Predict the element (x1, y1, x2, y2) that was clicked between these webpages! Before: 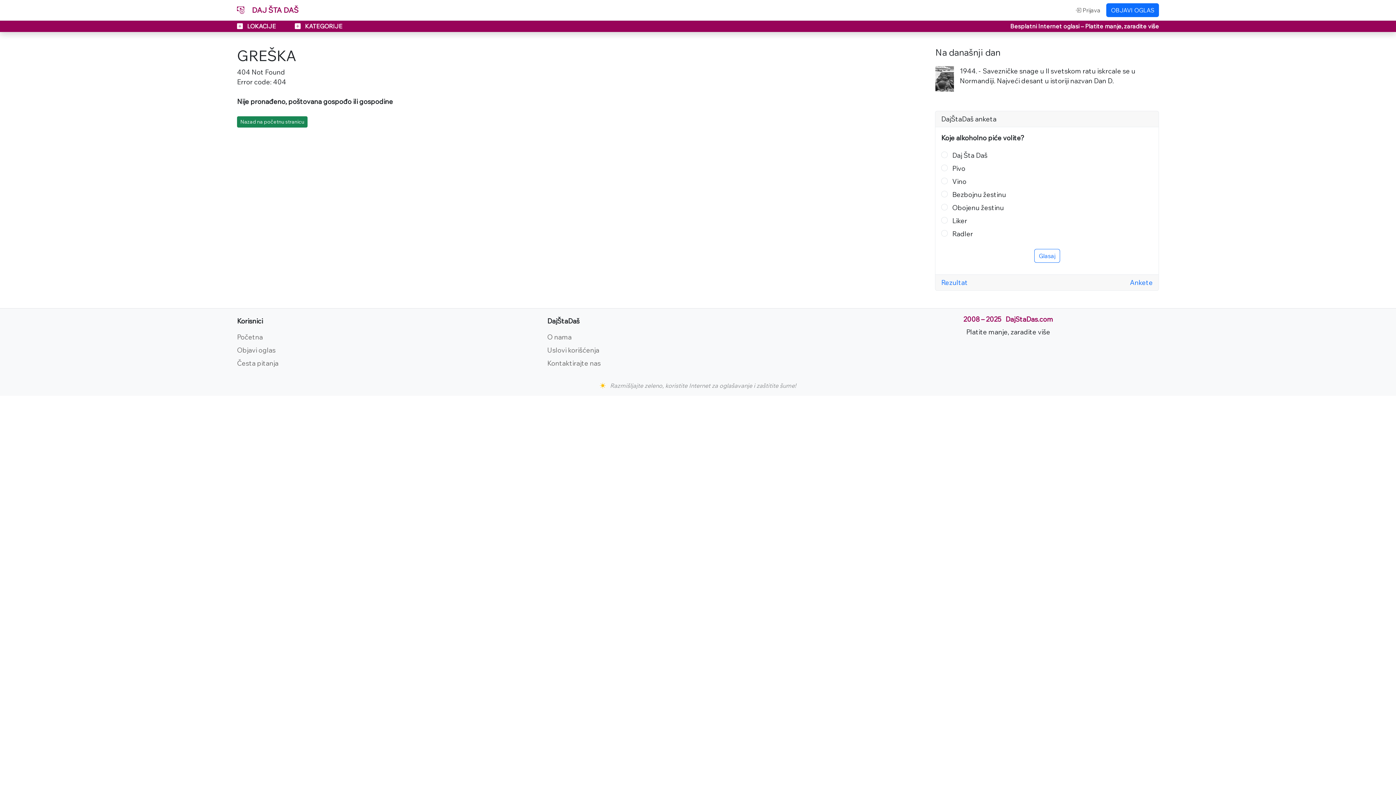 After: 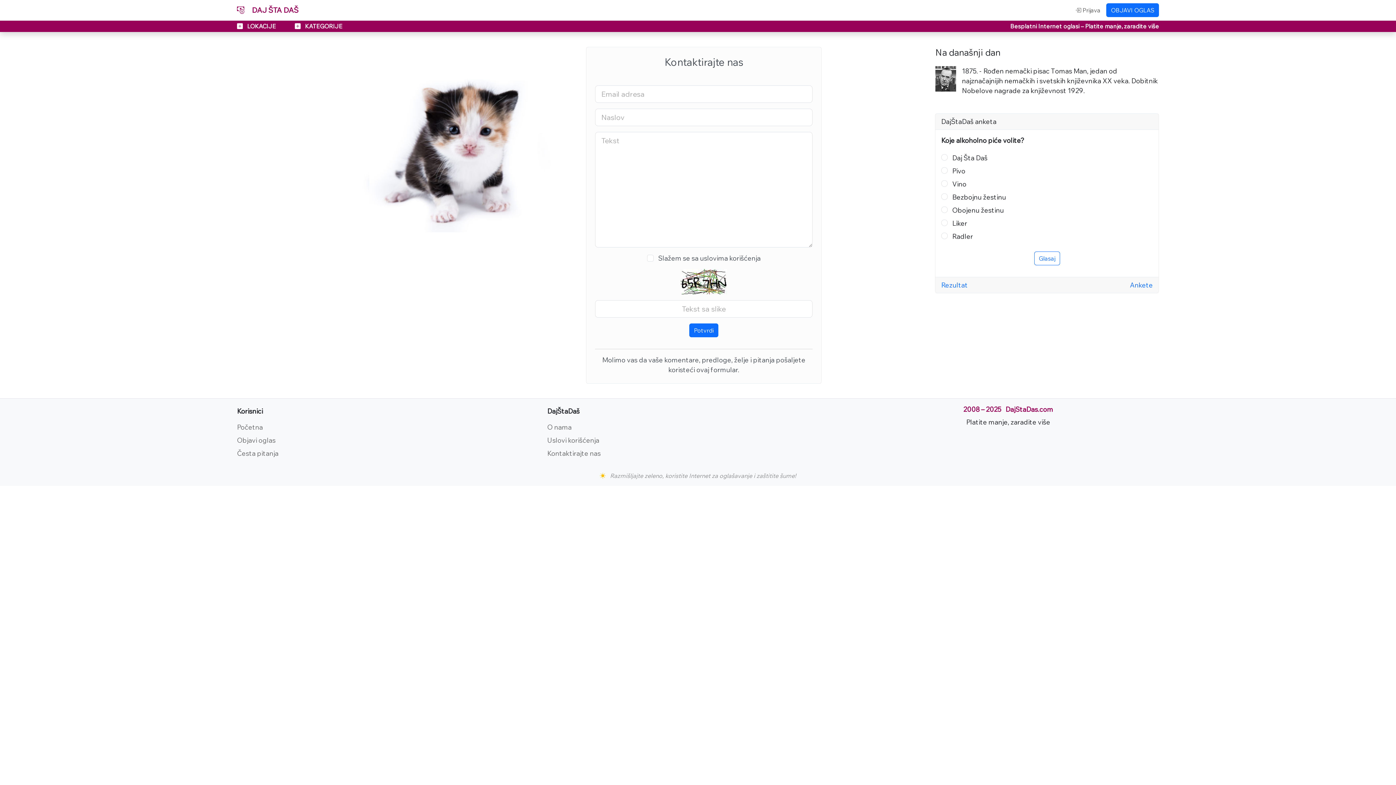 Action: label: Kontaktirajte nas bbox: (547, 358, 600, 367)